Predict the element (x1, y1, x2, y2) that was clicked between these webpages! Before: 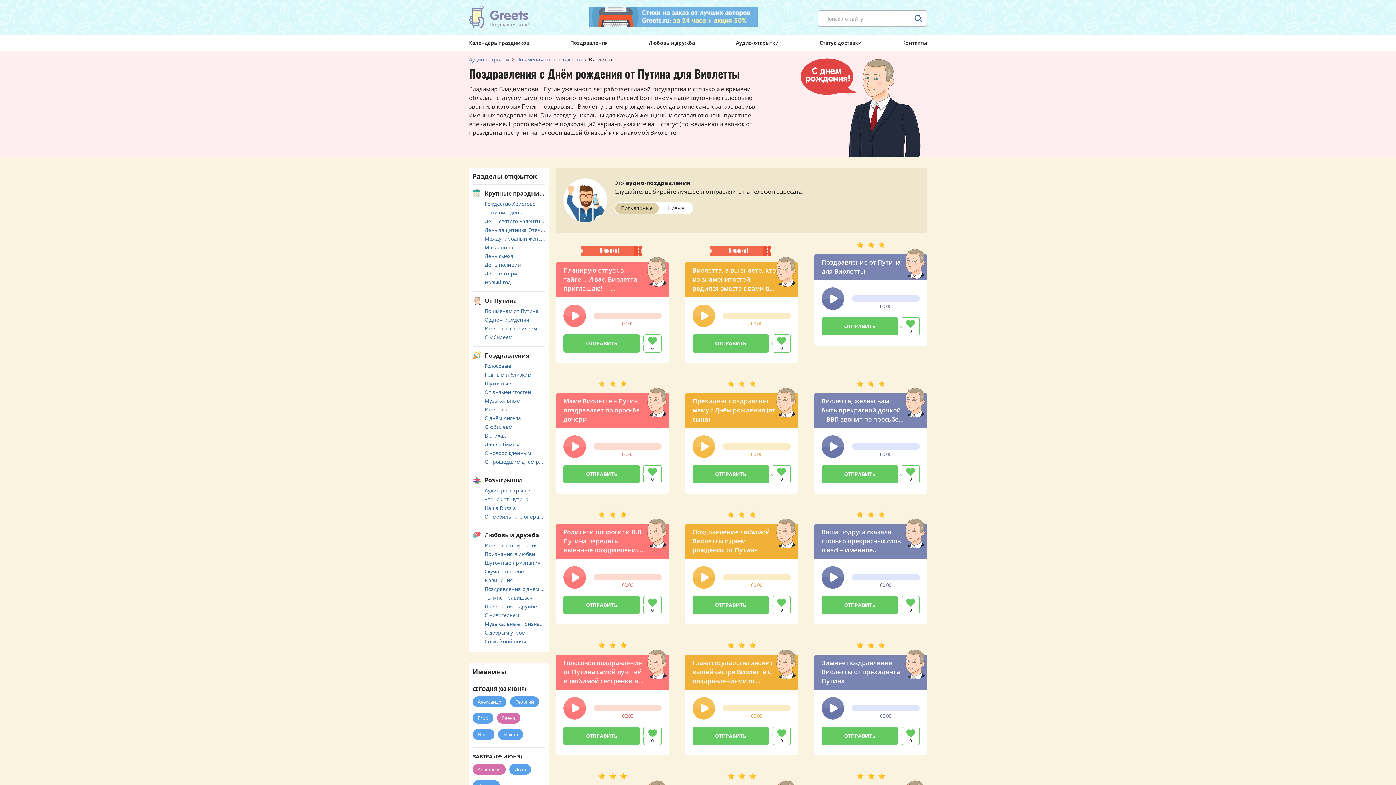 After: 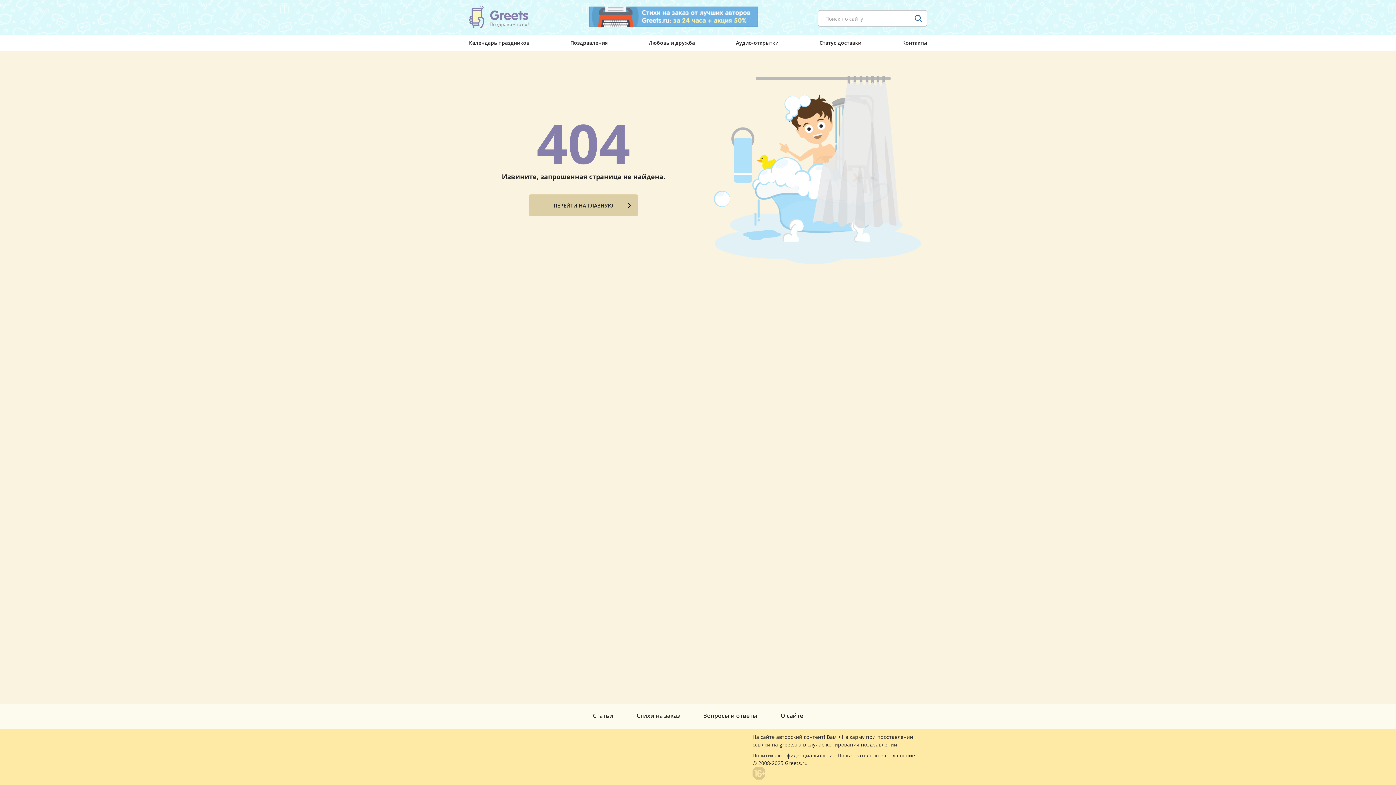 Action: label: Признания в дружбе bbox: (484, 602, 545, 610)